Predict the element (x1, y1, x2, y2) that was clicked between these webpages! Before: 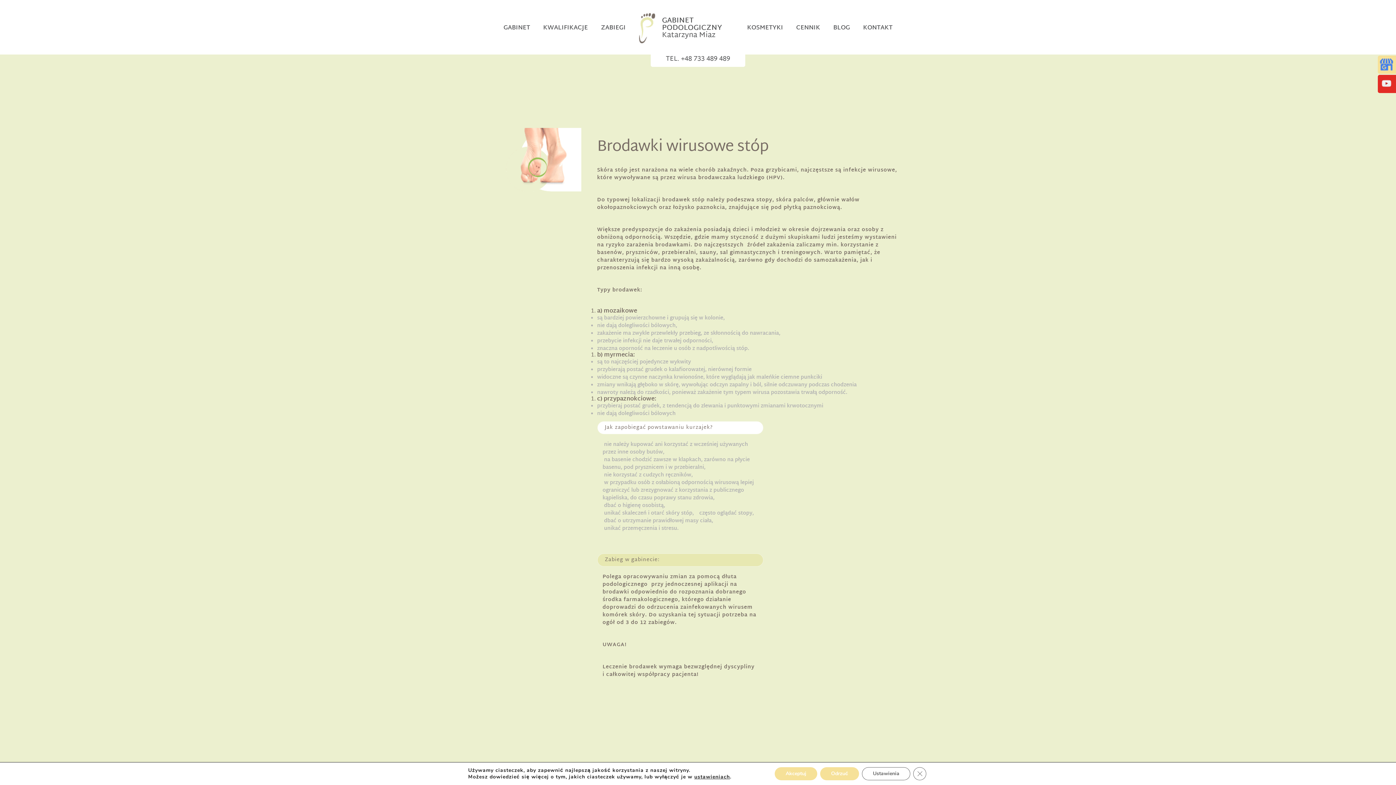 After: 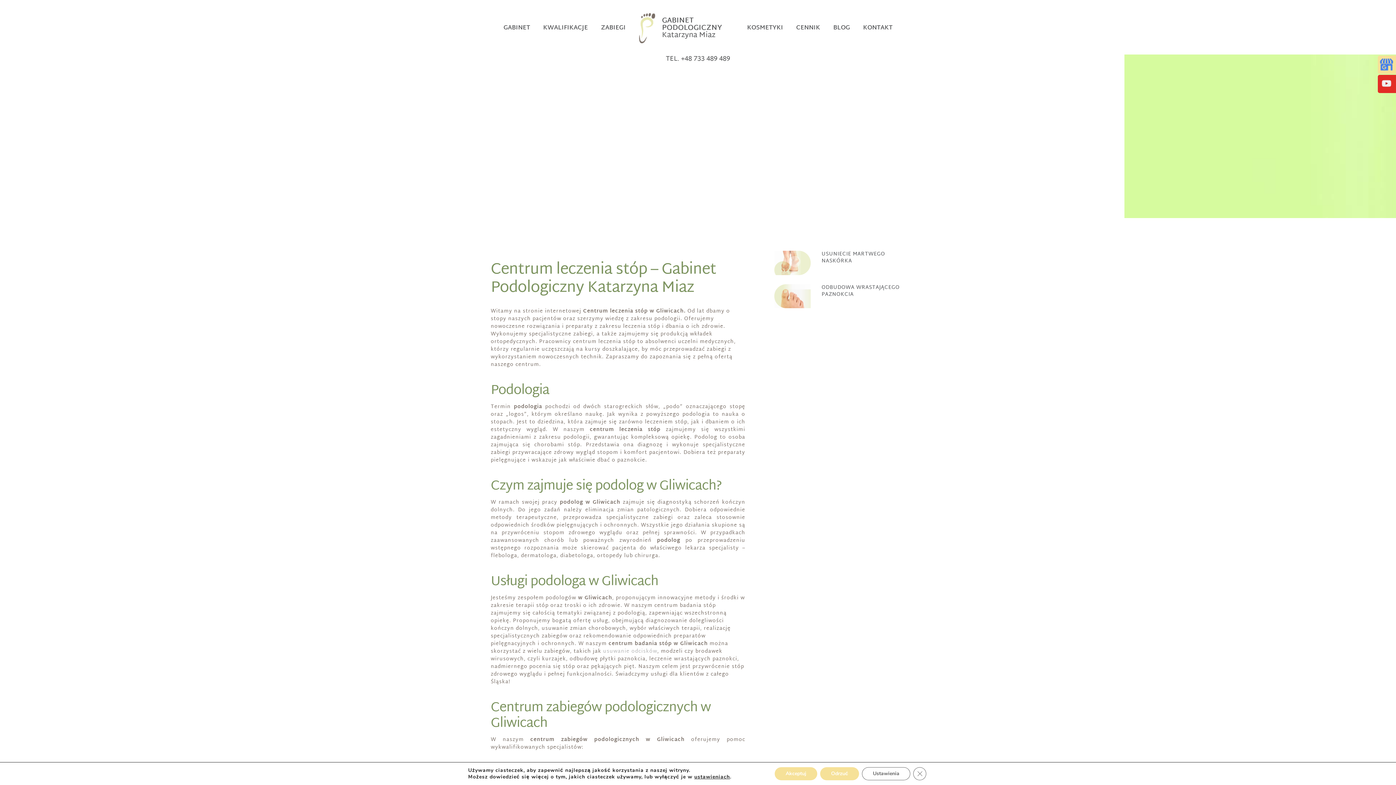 Action: bbox: (639, 22, 734, 33) label:  
GABINET PODOLOGICZNY
Katarzyna Miaz